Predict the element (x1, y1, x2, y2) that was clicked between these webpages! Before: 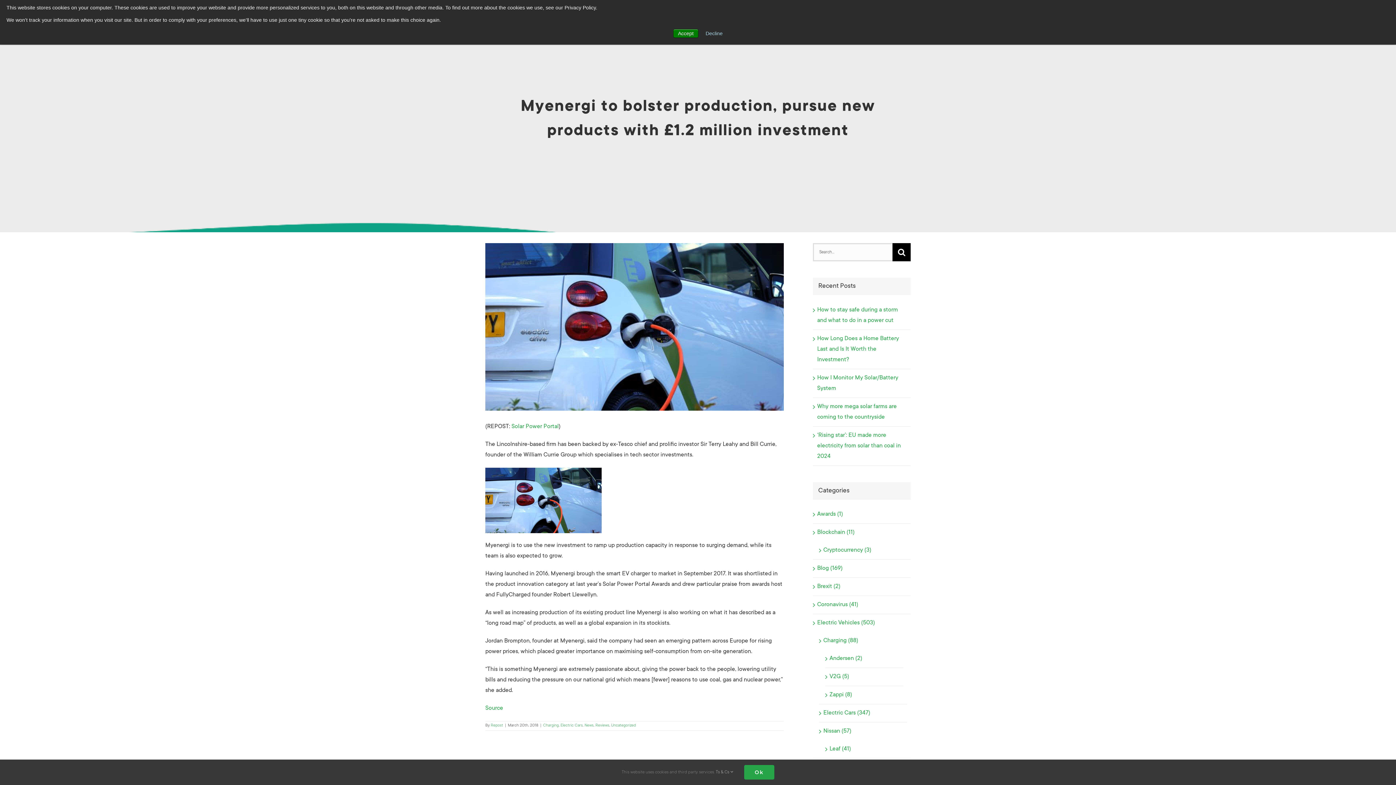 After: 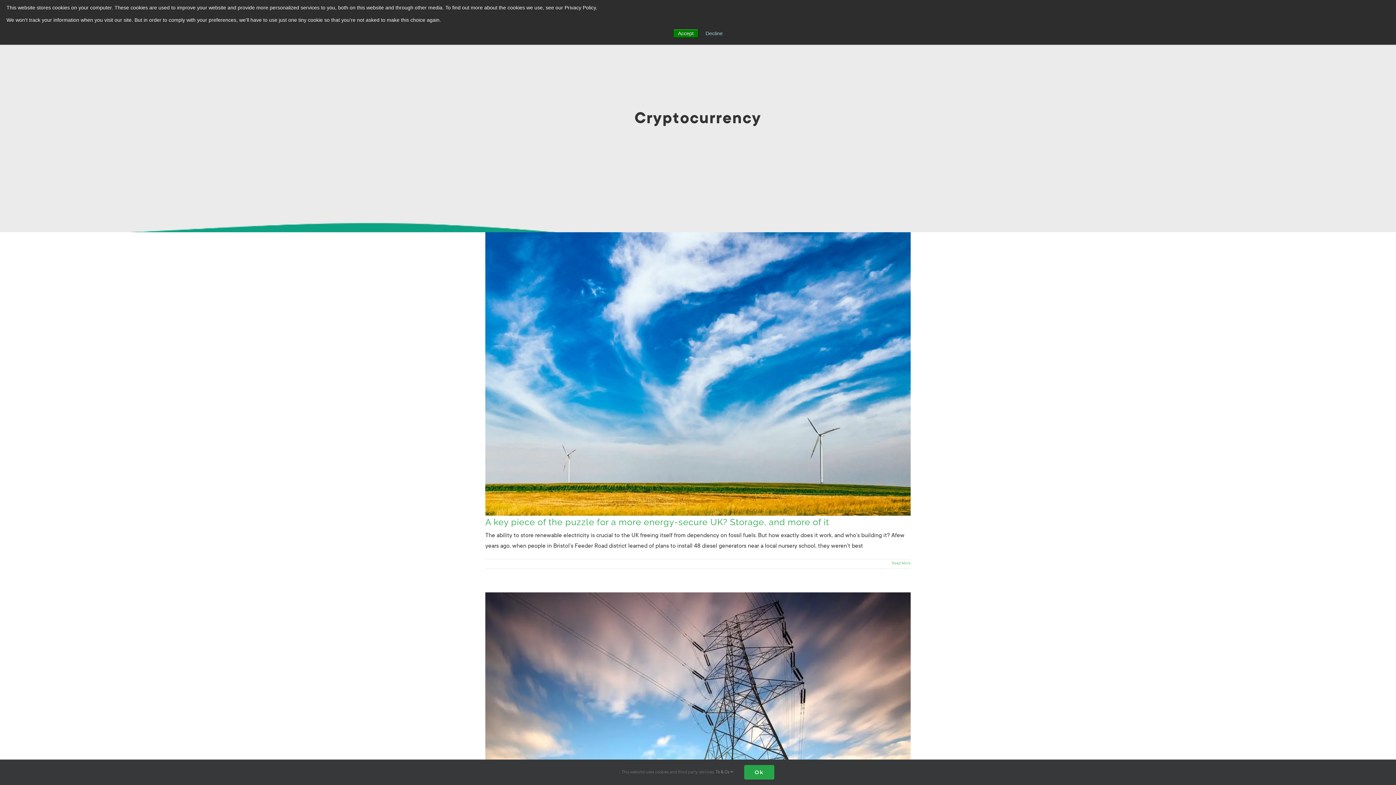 Action: label: Cryptocurrency (3) bbox: (823, 545, 903, 556)